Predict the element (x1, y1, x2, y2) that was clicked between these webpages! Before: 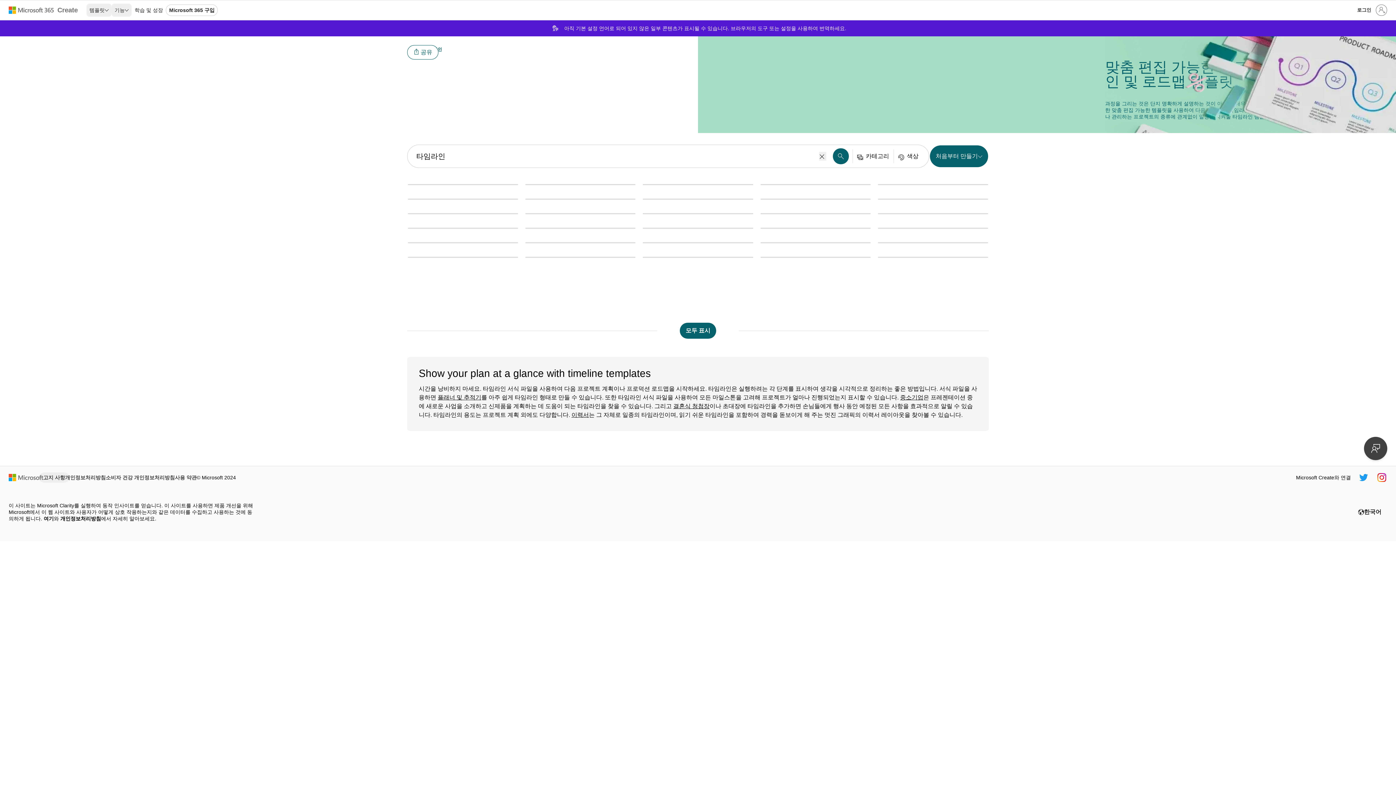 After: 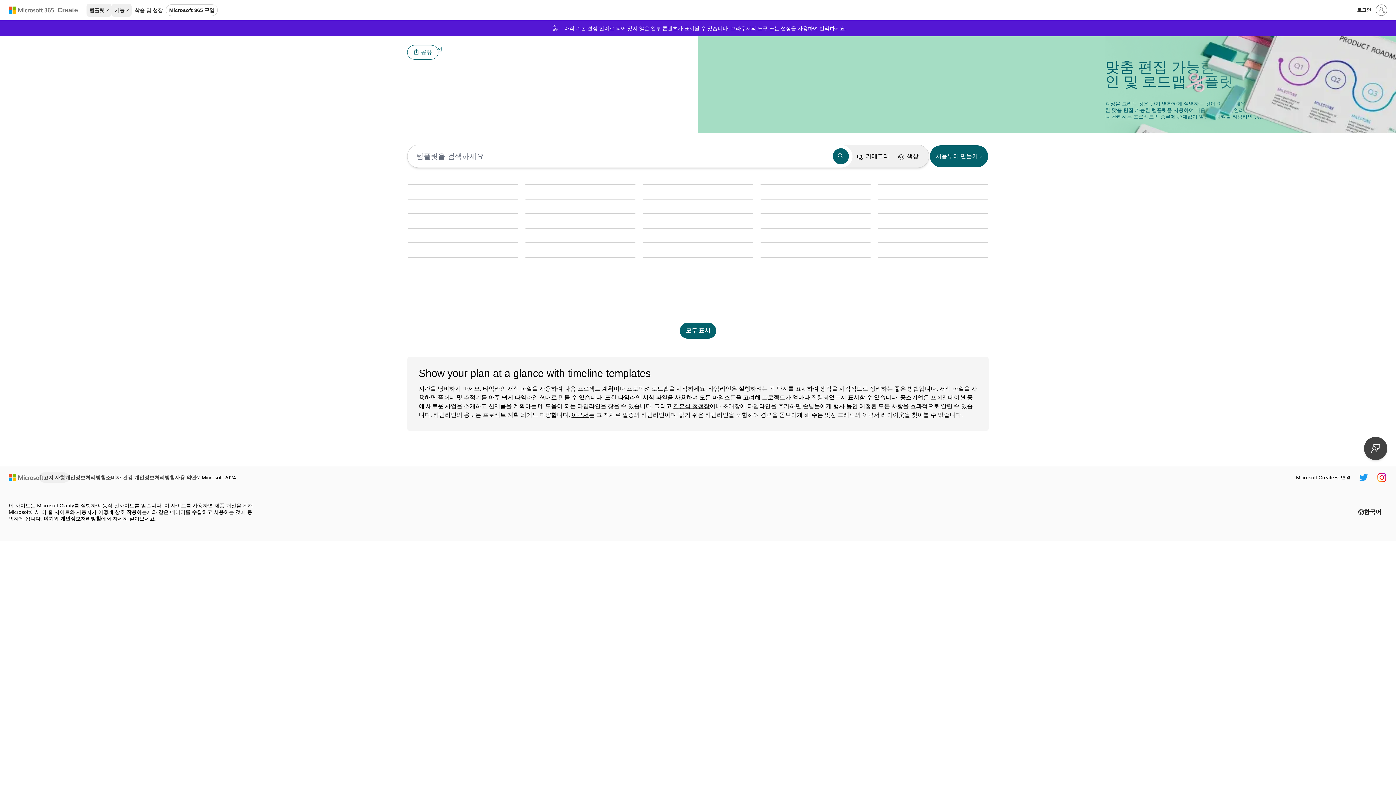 Action: bbox: (819, 152, 826, 160) label: 지우기